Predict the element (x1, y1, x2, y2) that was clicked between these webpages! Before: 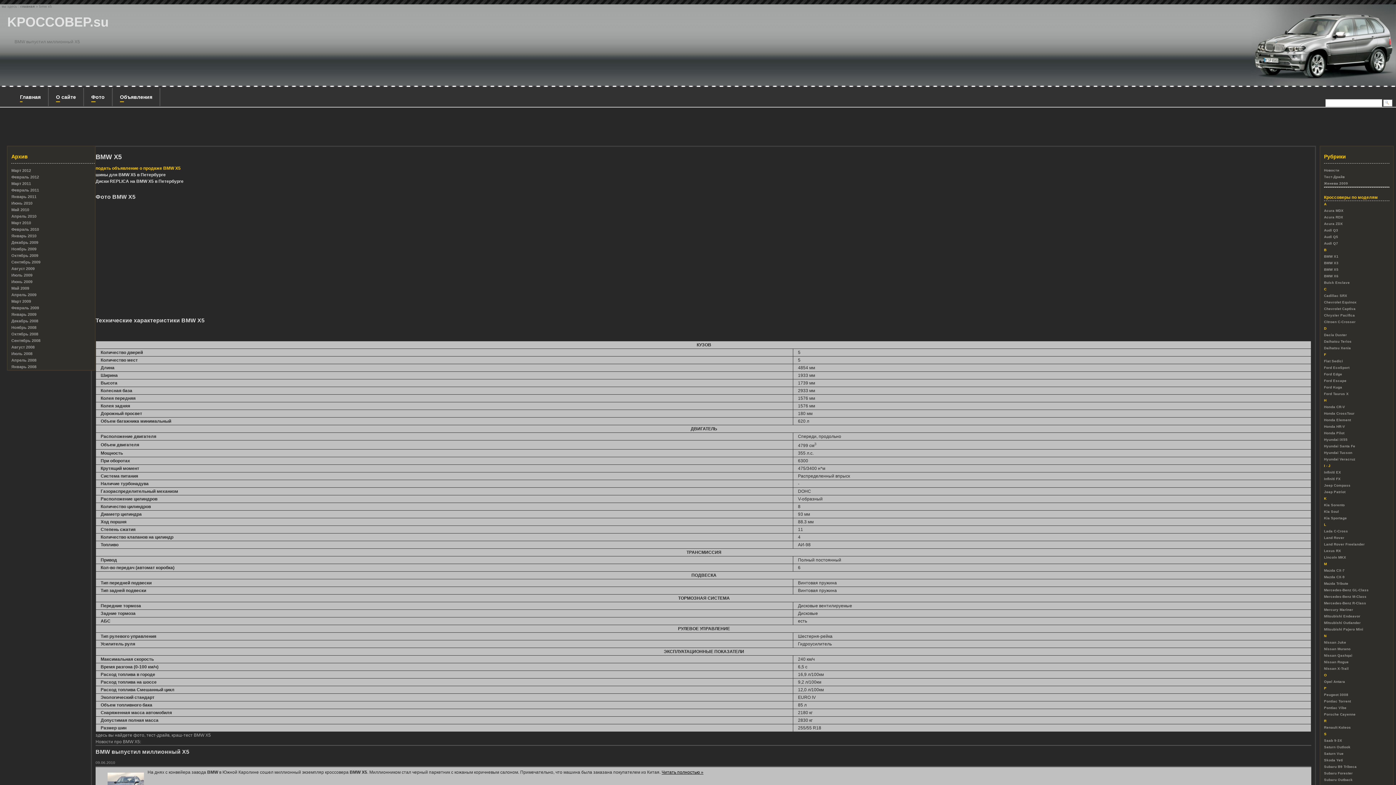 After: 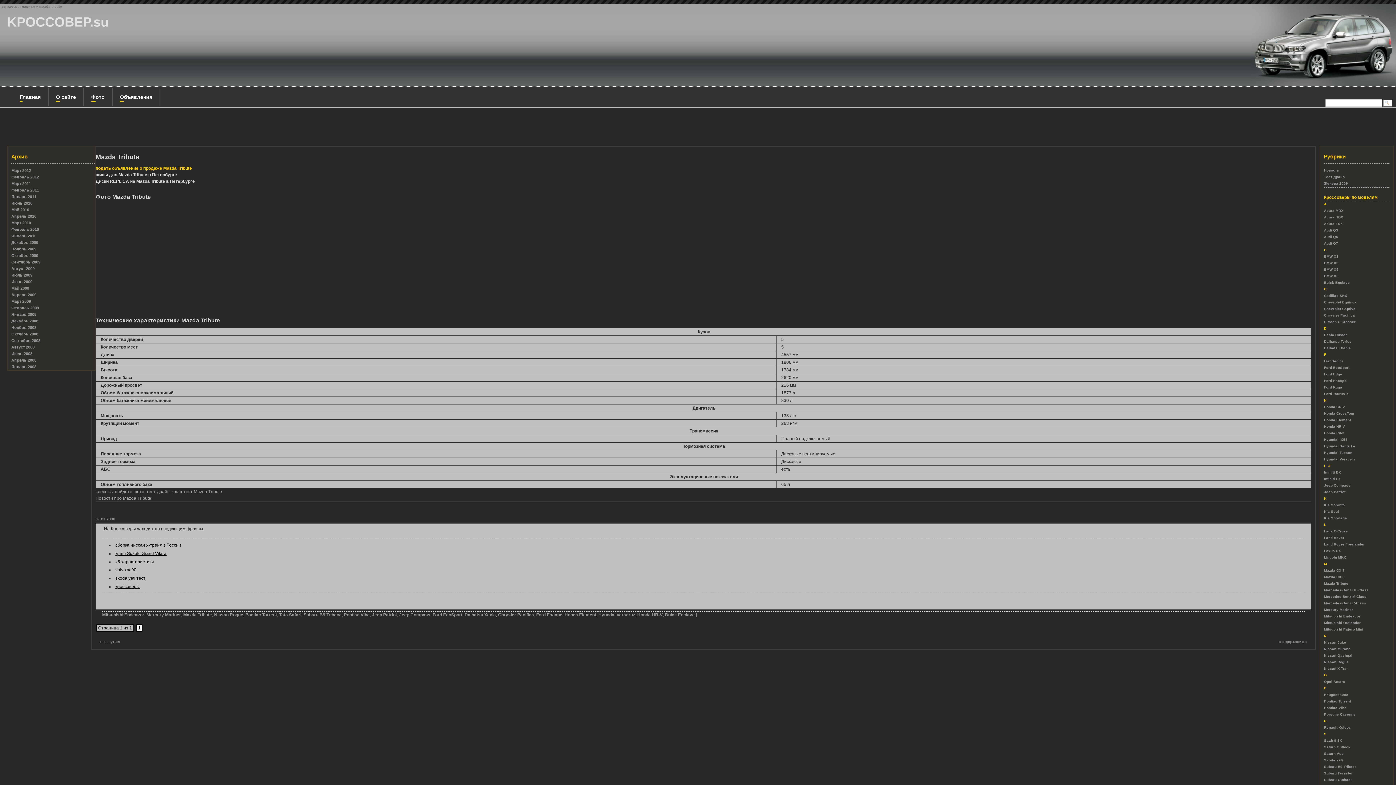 Action: label: Mazda Tribute bbox: (1324, 581, 1348, 585)